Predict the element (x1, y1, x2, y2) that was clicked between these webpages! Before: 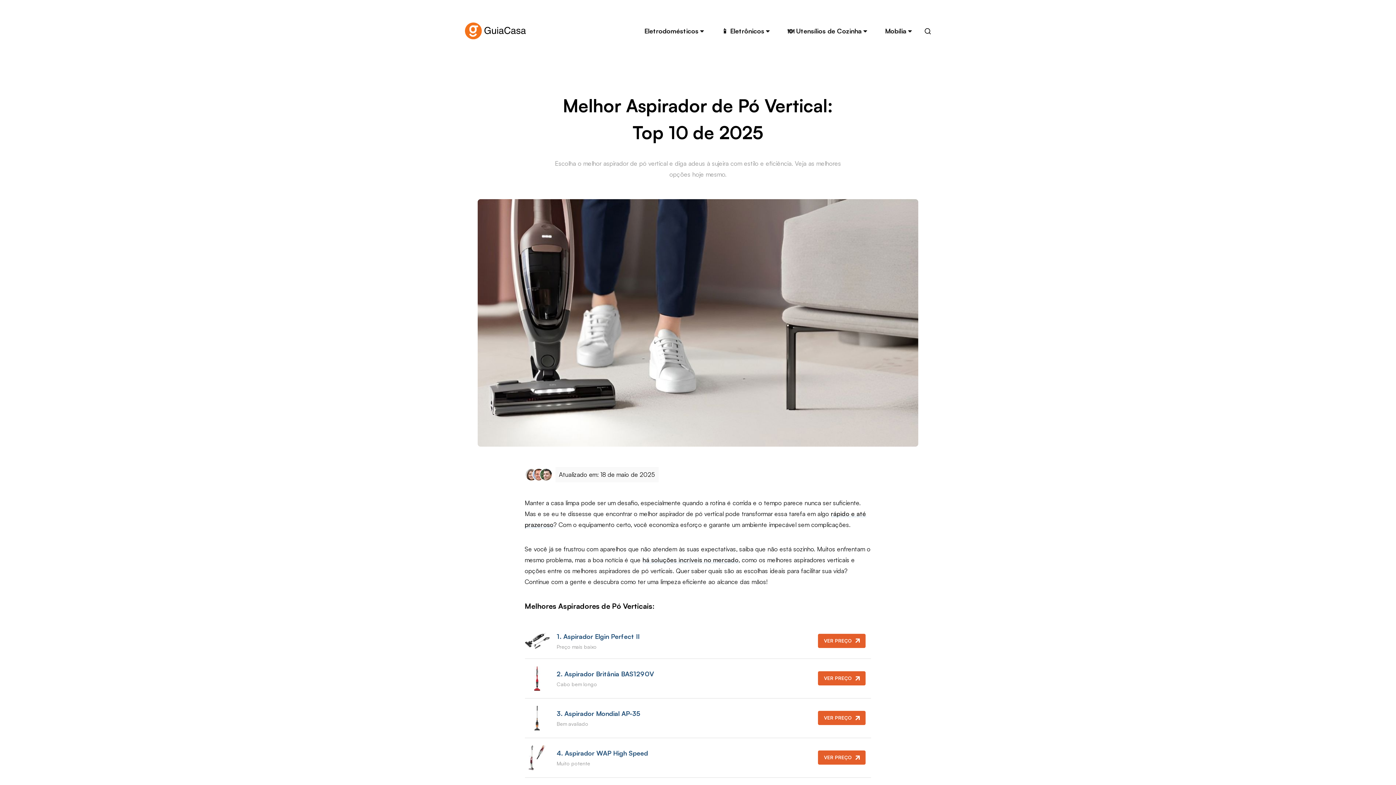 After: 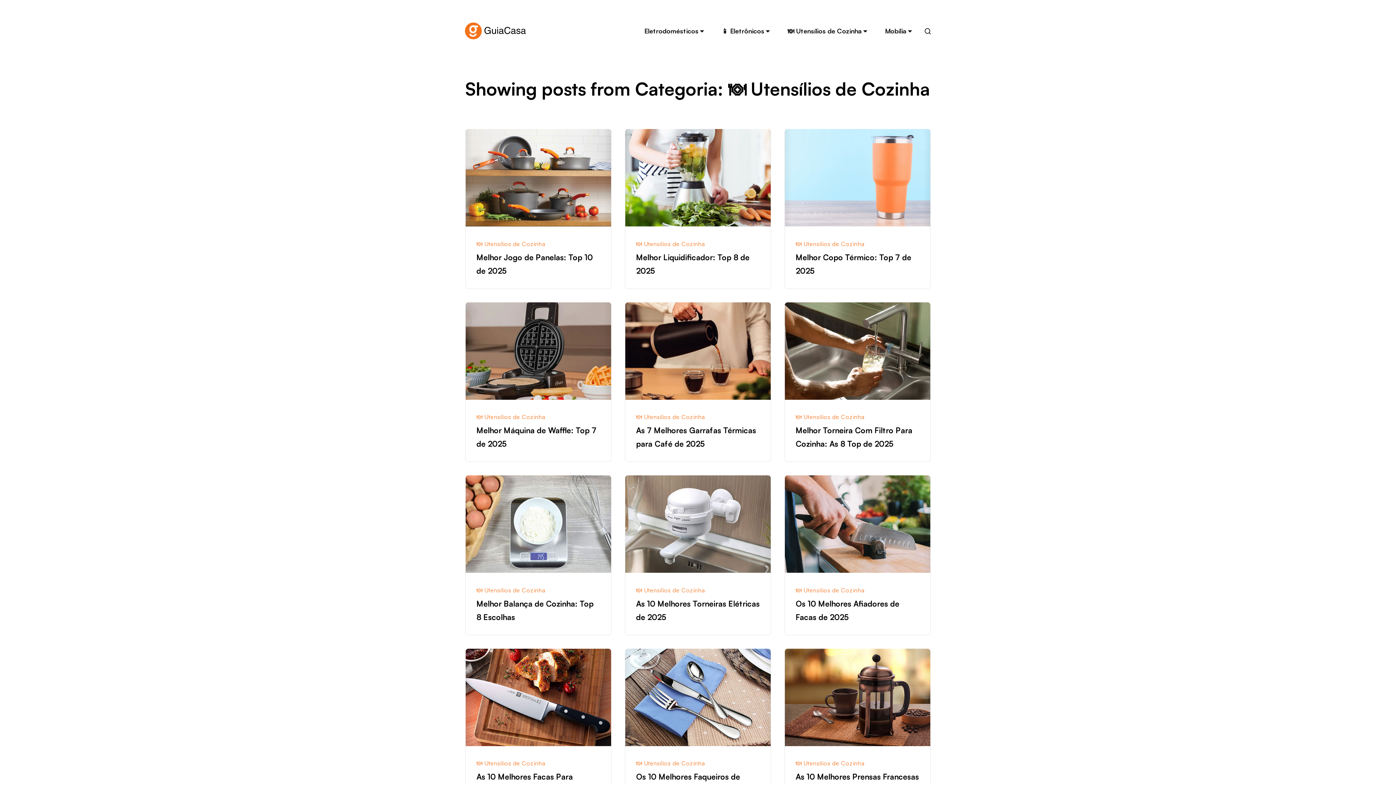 Action: label: 🍽️ Utensílios de Cozinha bbox: (780, 18, 876, 43)